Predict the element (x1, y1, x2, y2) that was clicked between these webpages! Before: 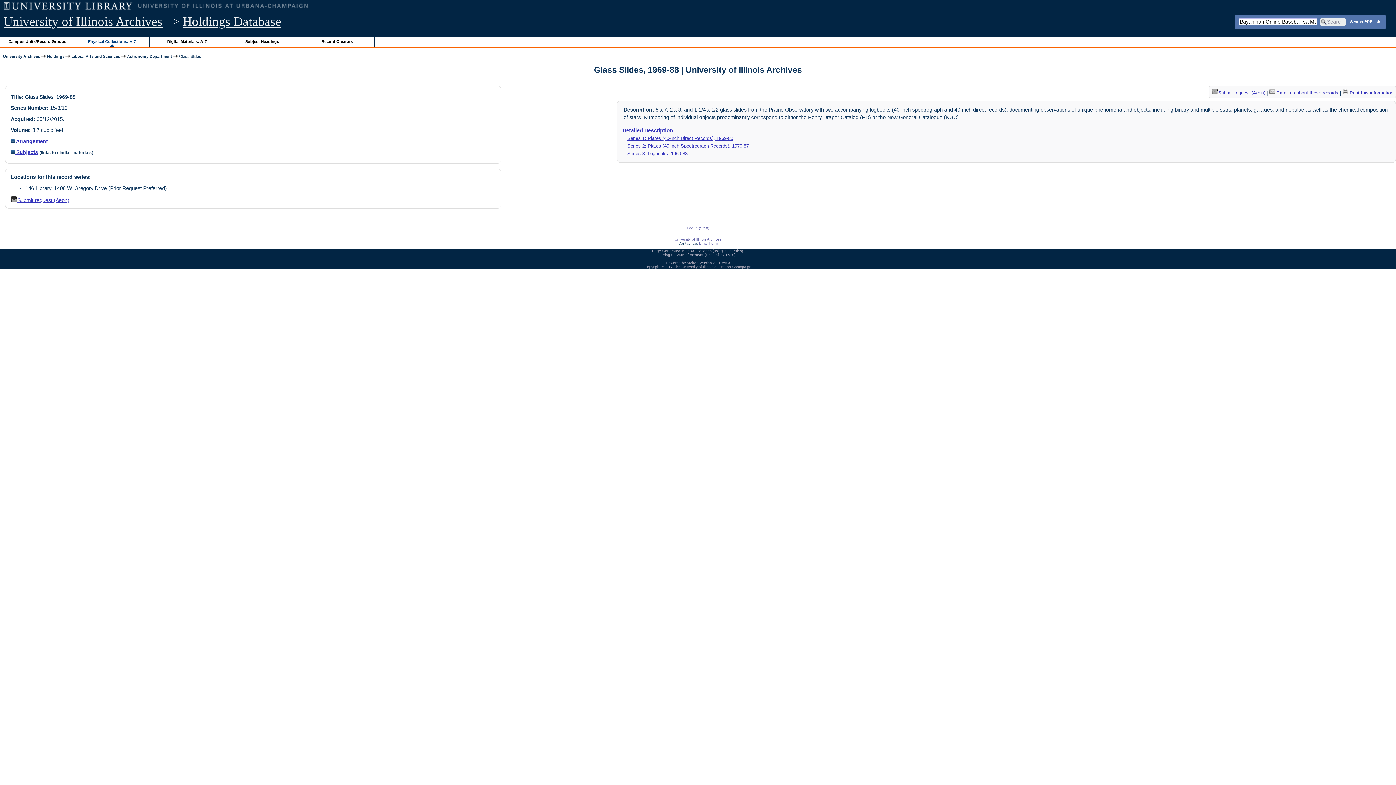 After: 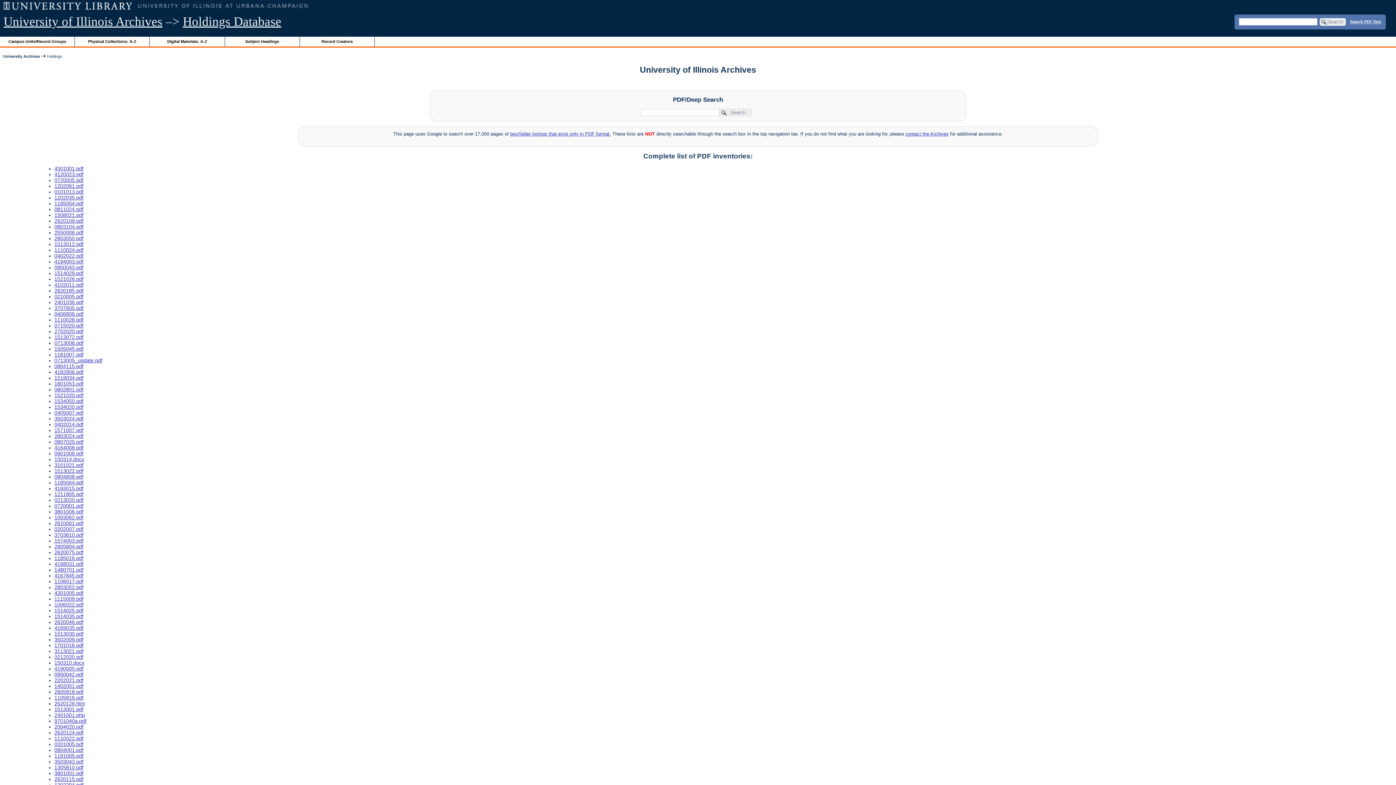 Action: bbox: (1350, 19, 1381, 23) label: Search PDF lists